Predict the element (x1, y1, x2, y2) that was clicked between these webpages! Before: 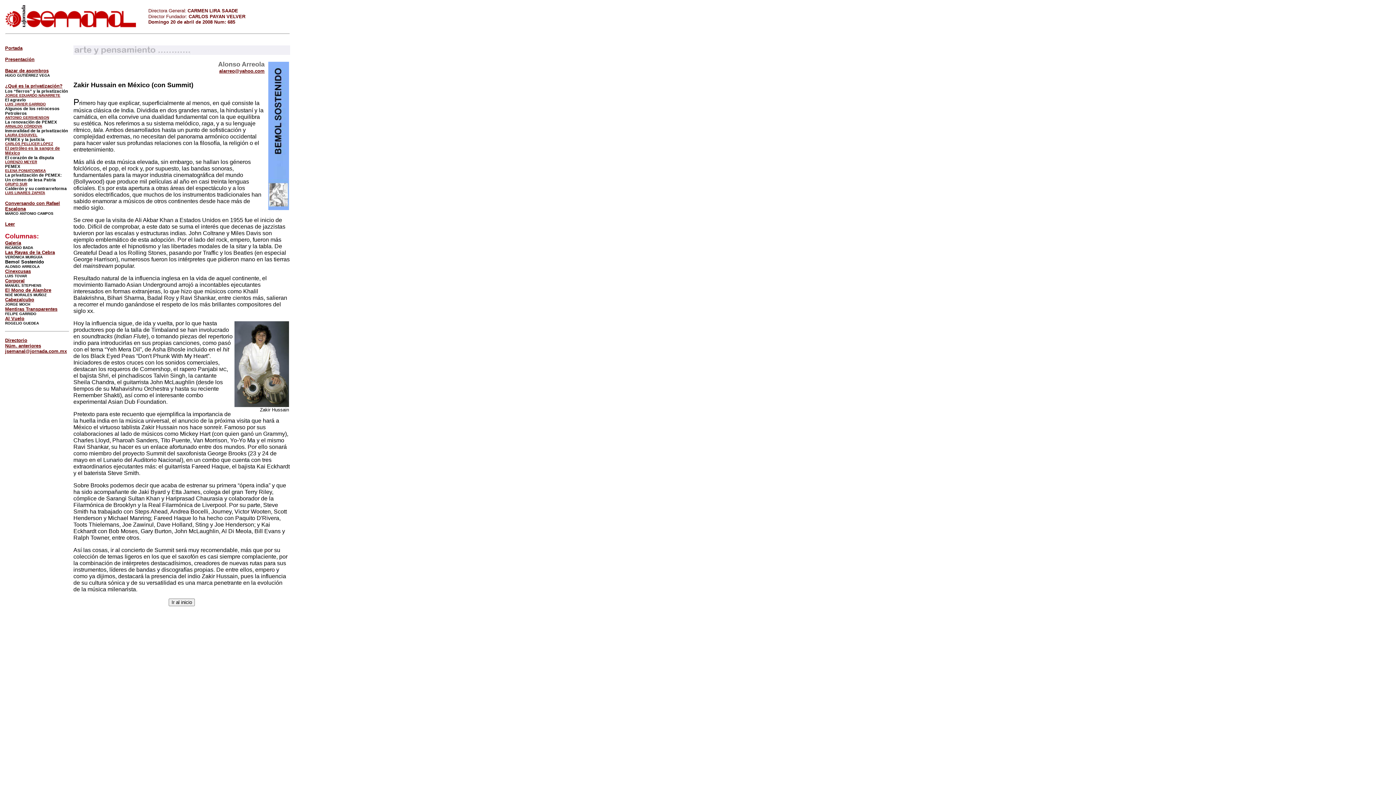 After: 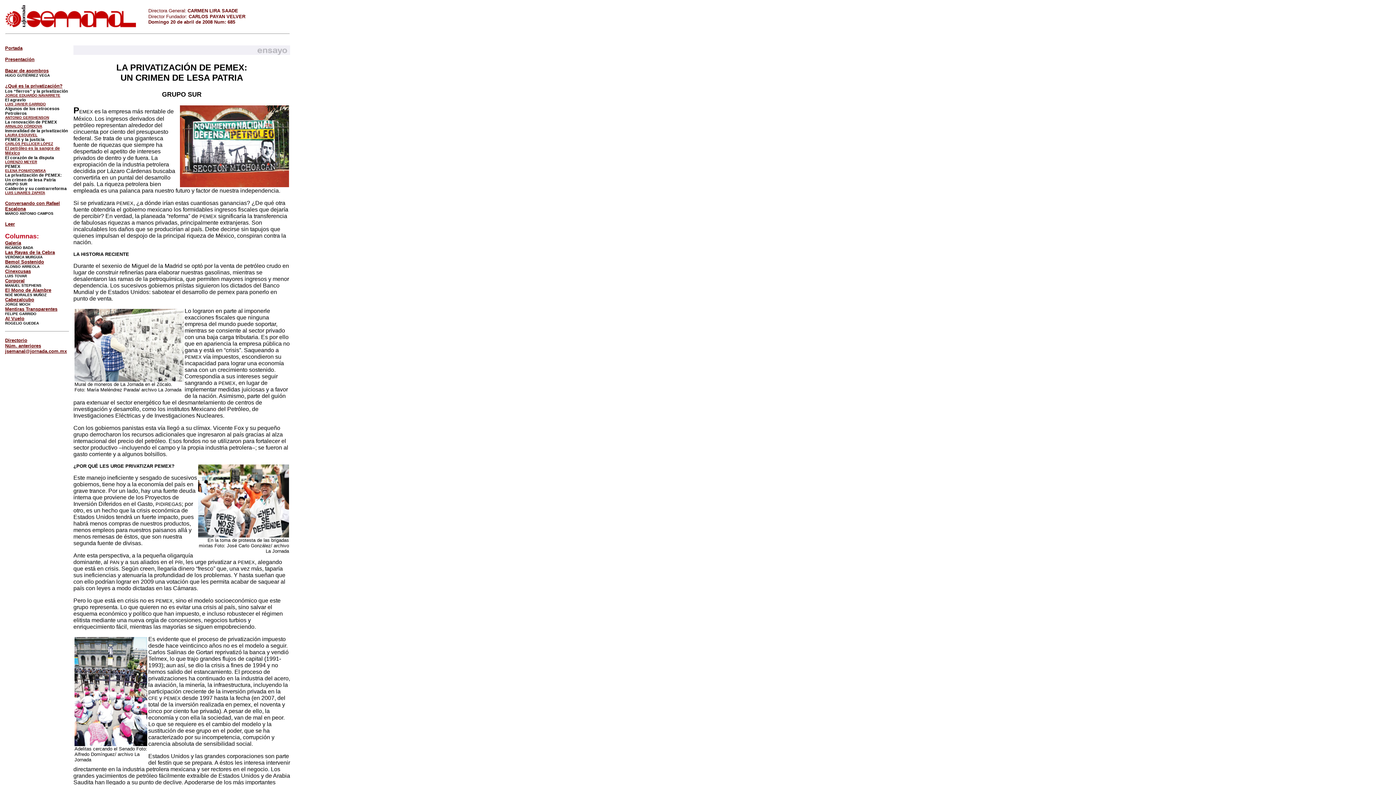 Action: bbox: (5, 182, 27, 186) label: GRUPO SUR